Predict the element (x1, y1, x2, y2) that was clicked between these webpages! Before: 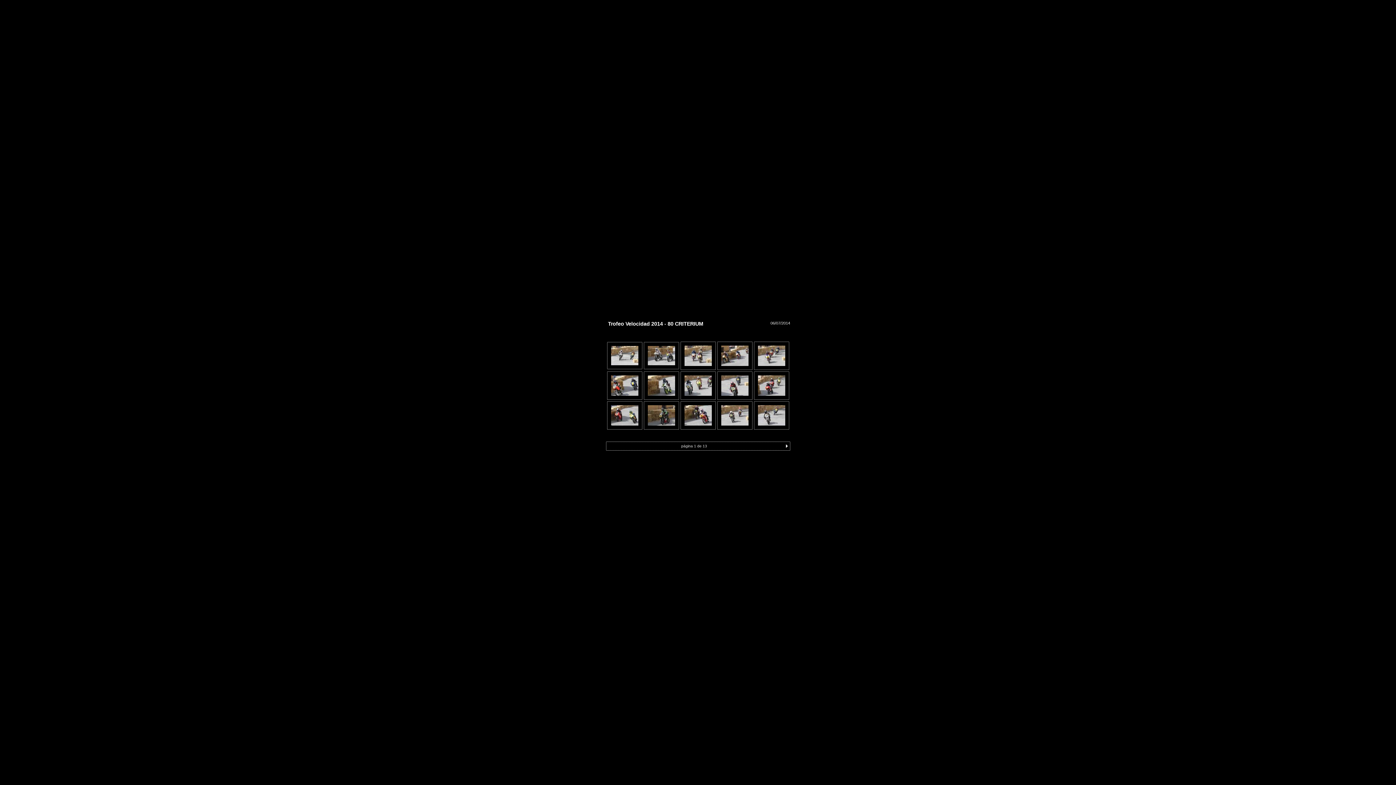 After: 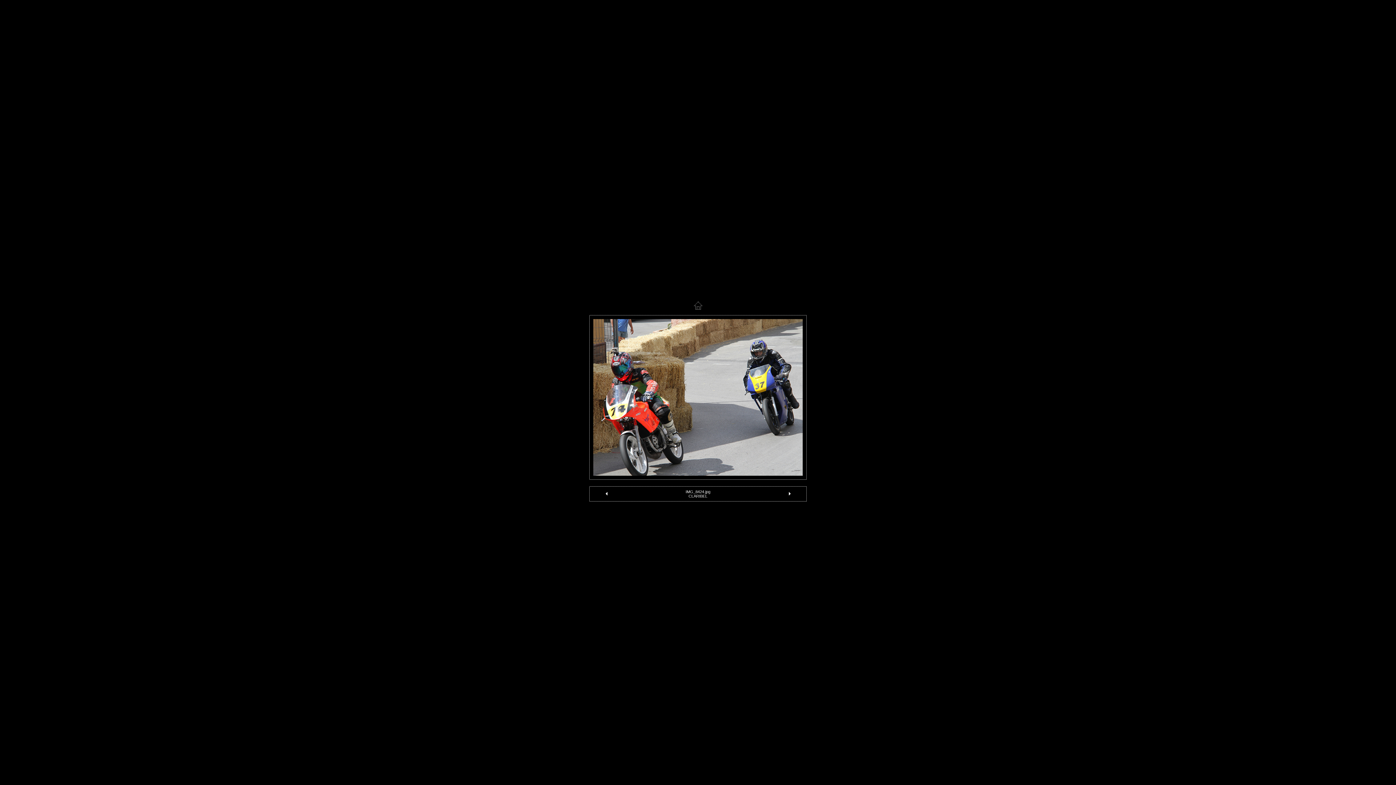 Action: bbox: (611, 390, 638, 397)